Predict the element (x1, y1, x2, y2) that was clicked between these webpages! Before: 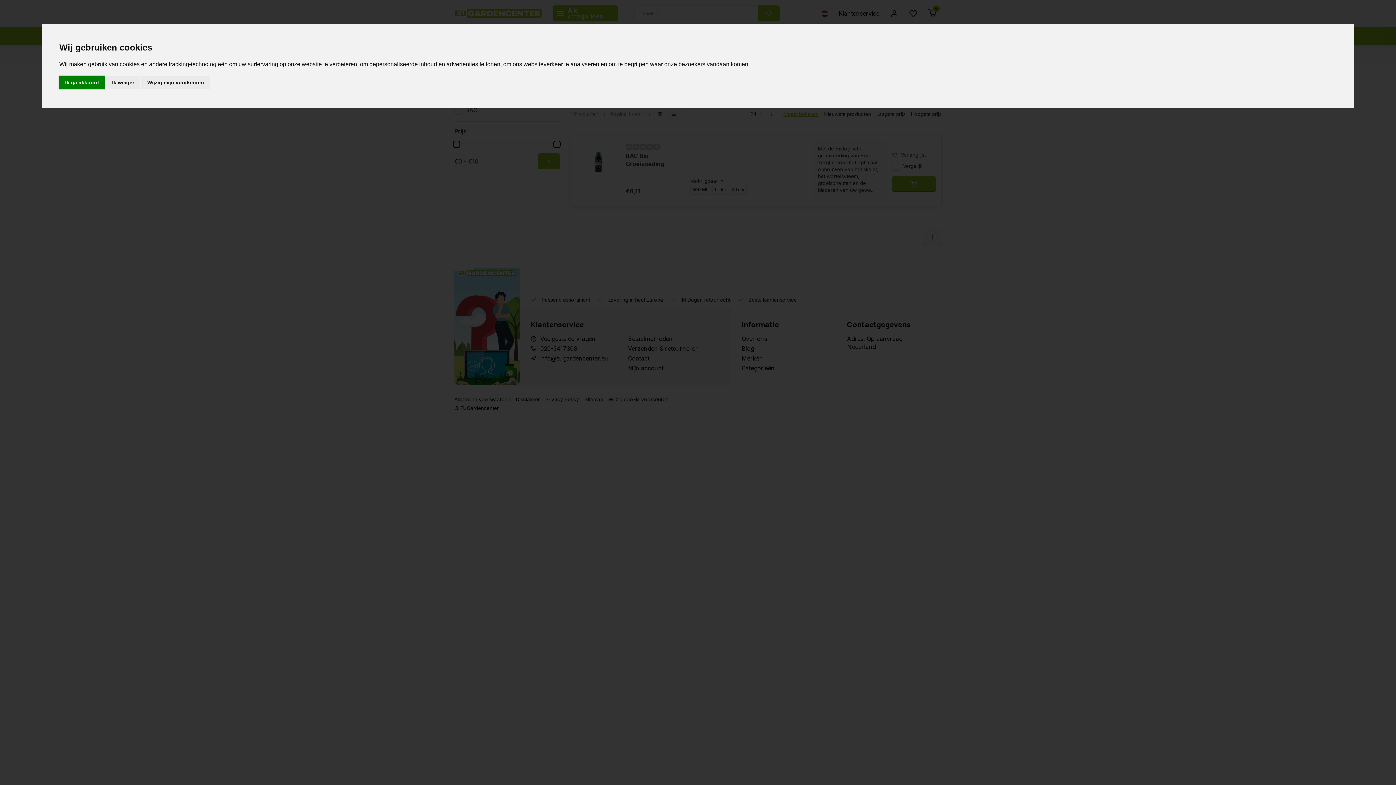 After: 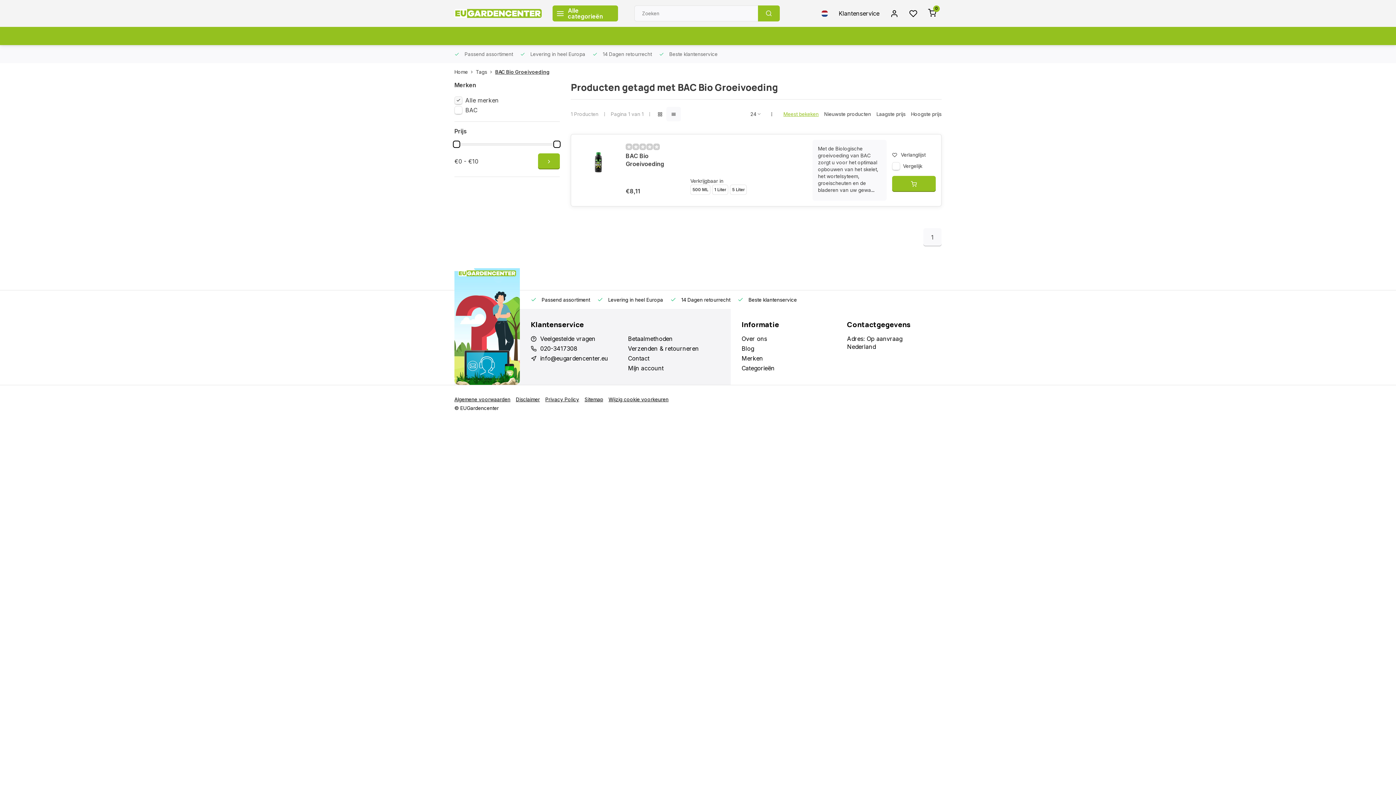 Action: label: Ik weiger bbox: (106, 75, 140, 89)